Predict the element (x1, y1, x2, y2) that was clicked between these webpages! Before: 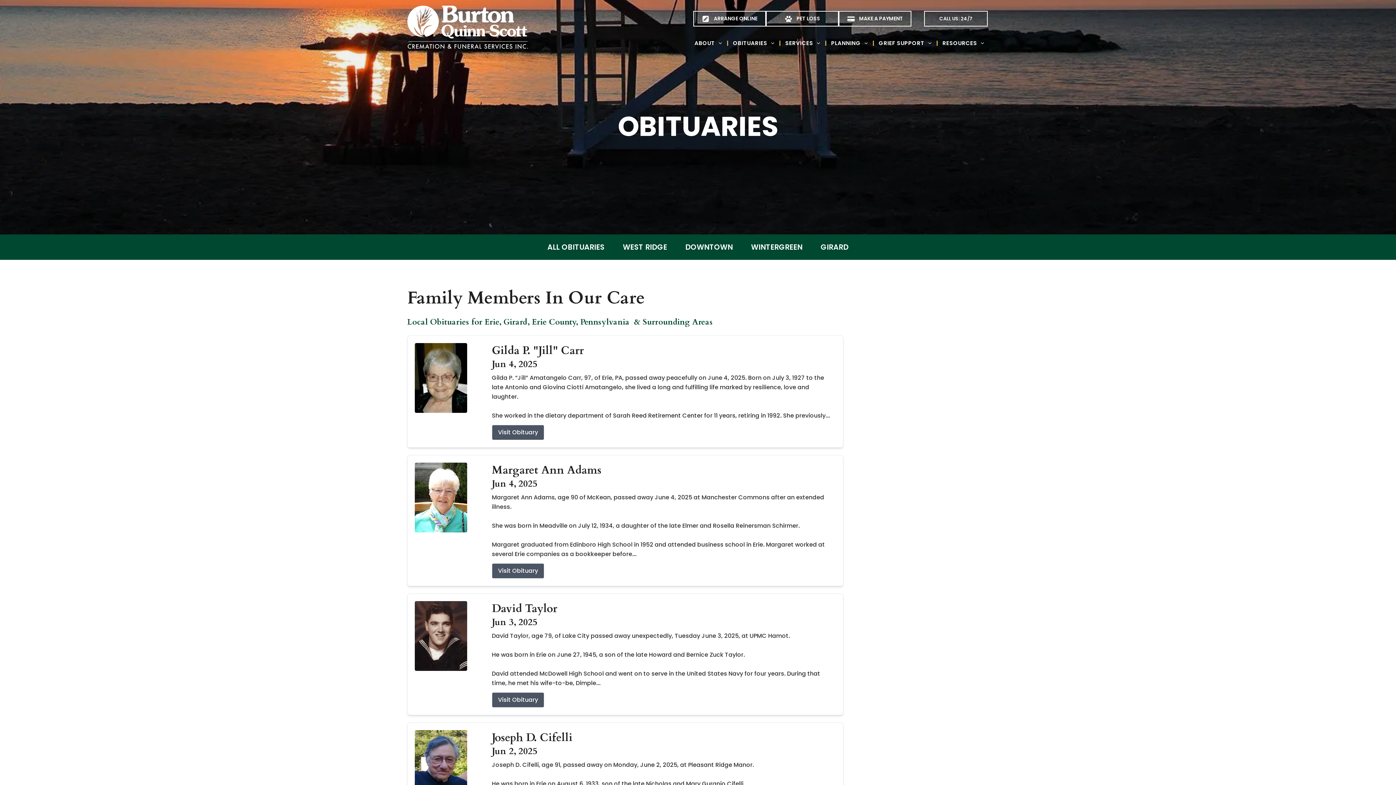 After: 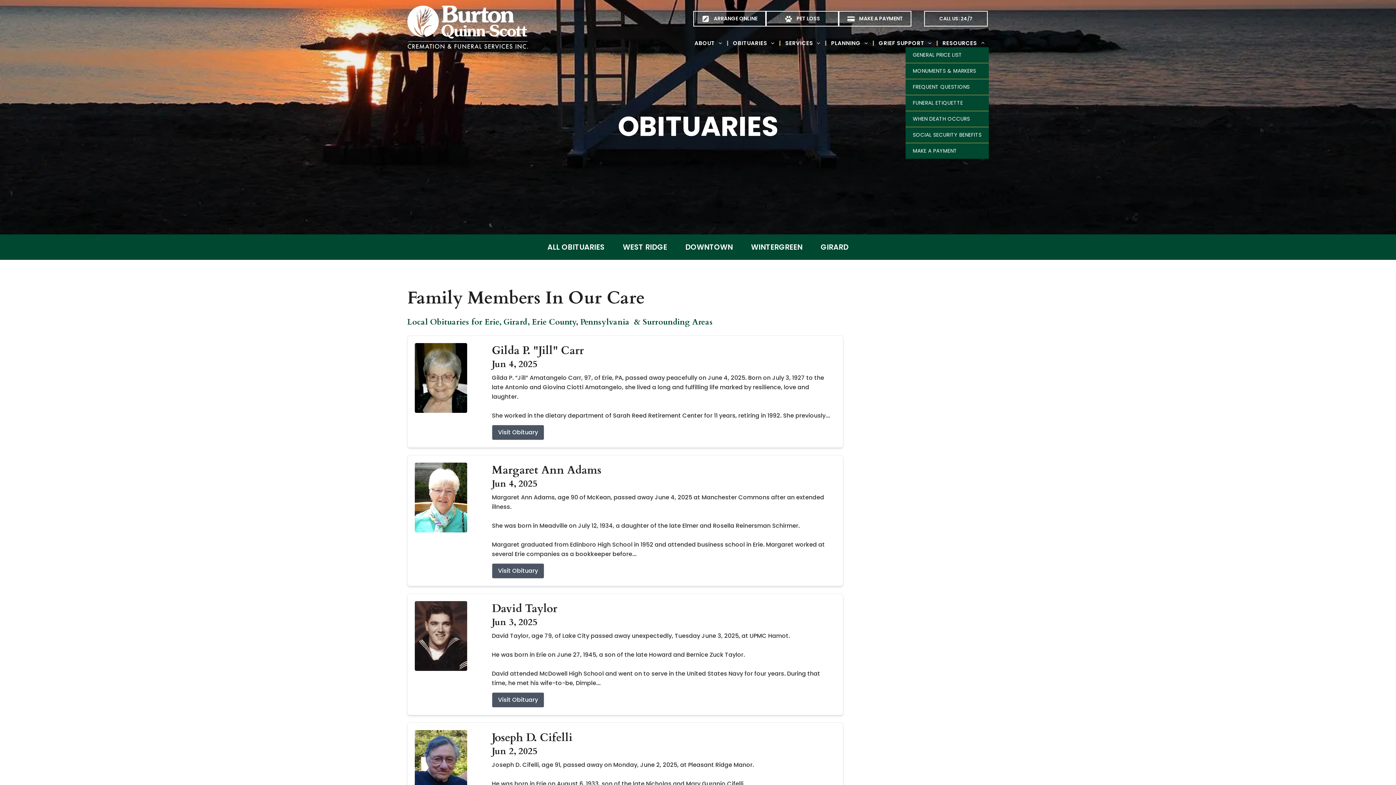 Action: bbox: (938, 39, 989, 47) label: RESOURCES